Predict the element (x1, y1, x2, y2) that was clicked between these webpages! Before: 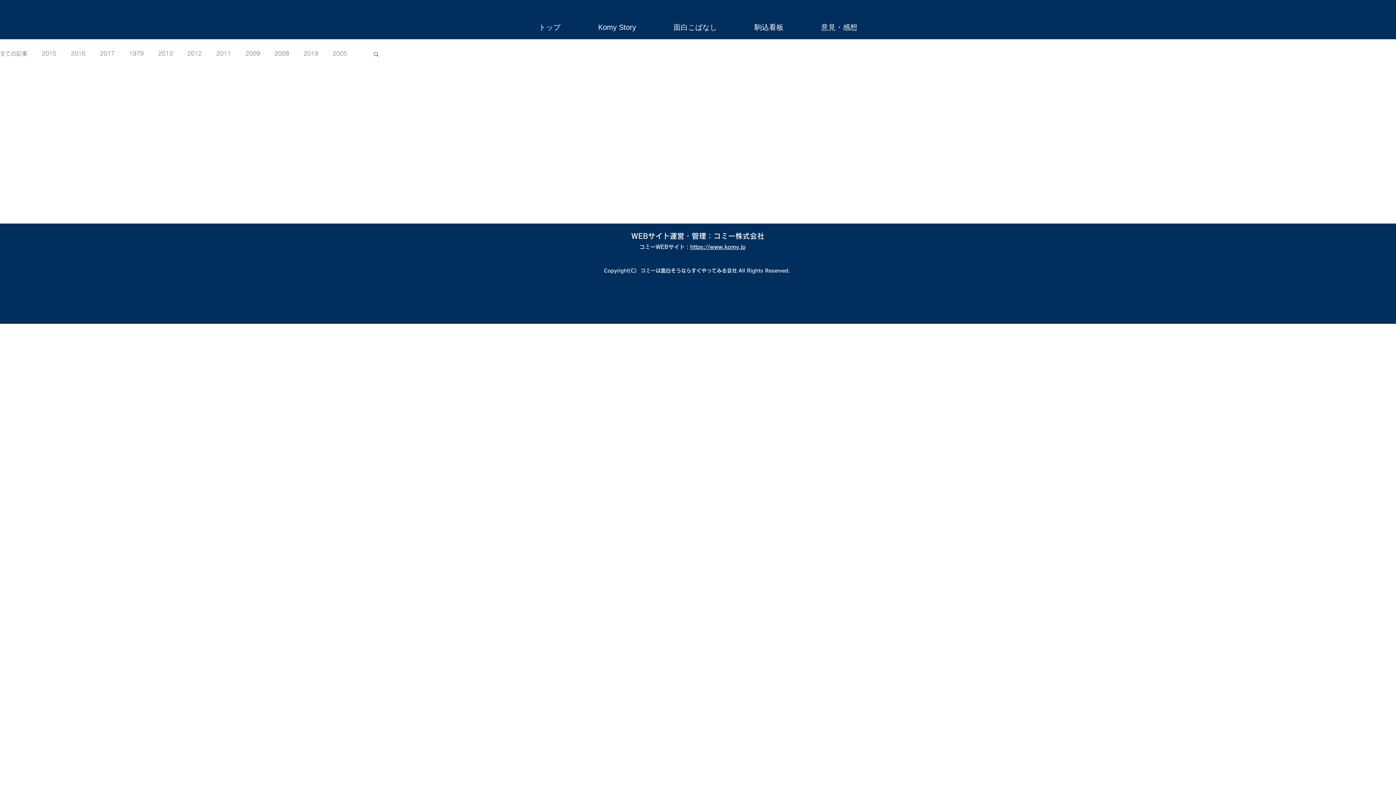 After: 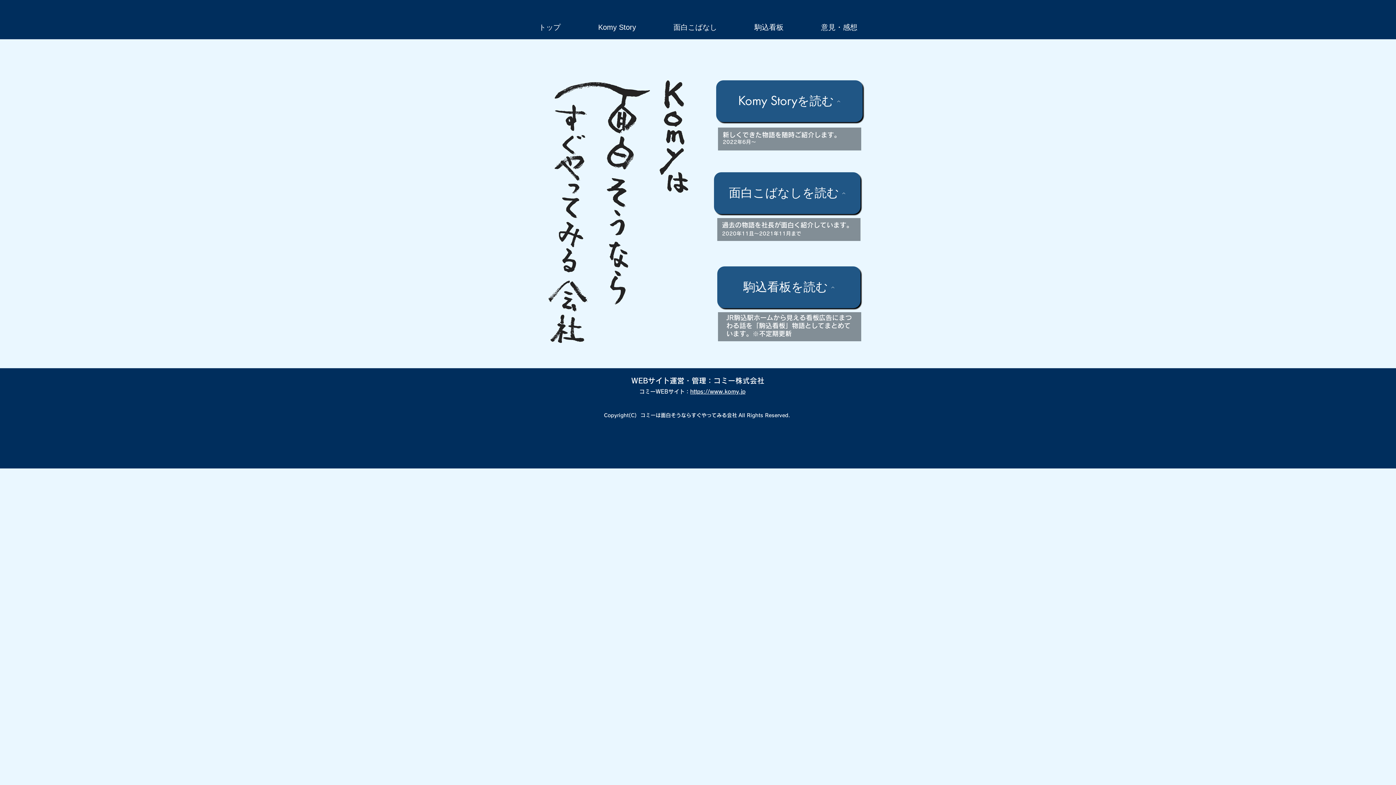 Action: bbox: (520, 18, 579, 36) label: トップ